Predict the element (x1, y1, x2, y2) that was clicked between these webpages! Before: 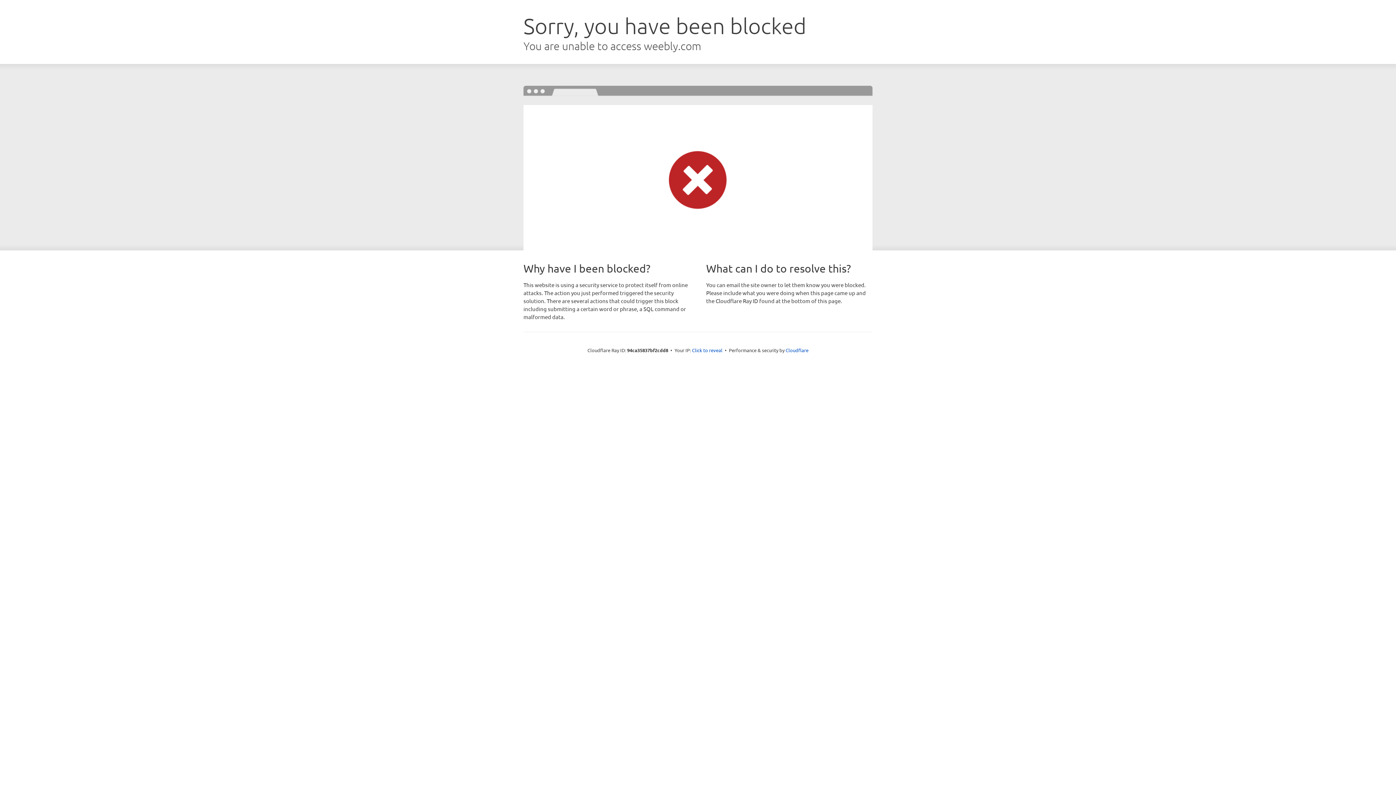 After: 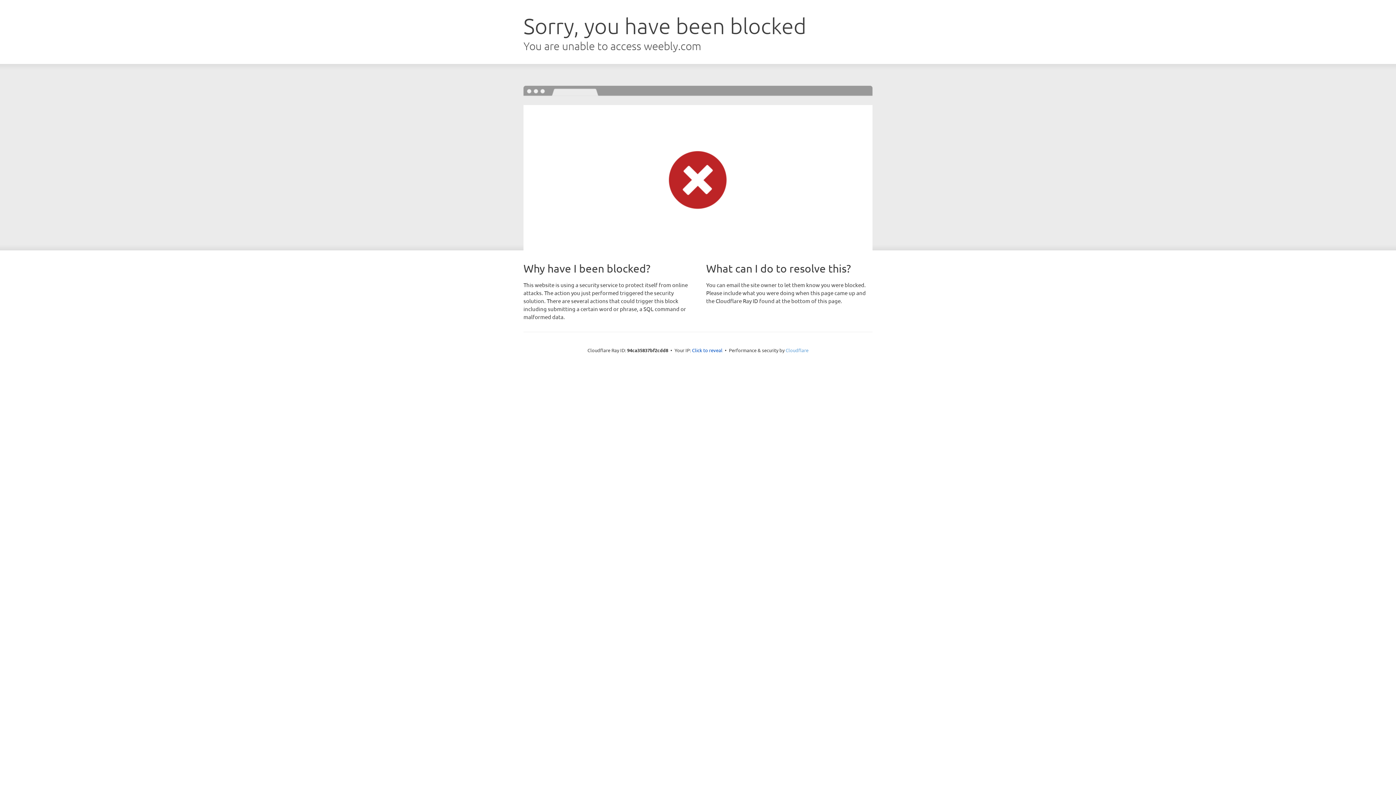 Action: bbox: (785, 347, 808, 353) label: Cloudflare